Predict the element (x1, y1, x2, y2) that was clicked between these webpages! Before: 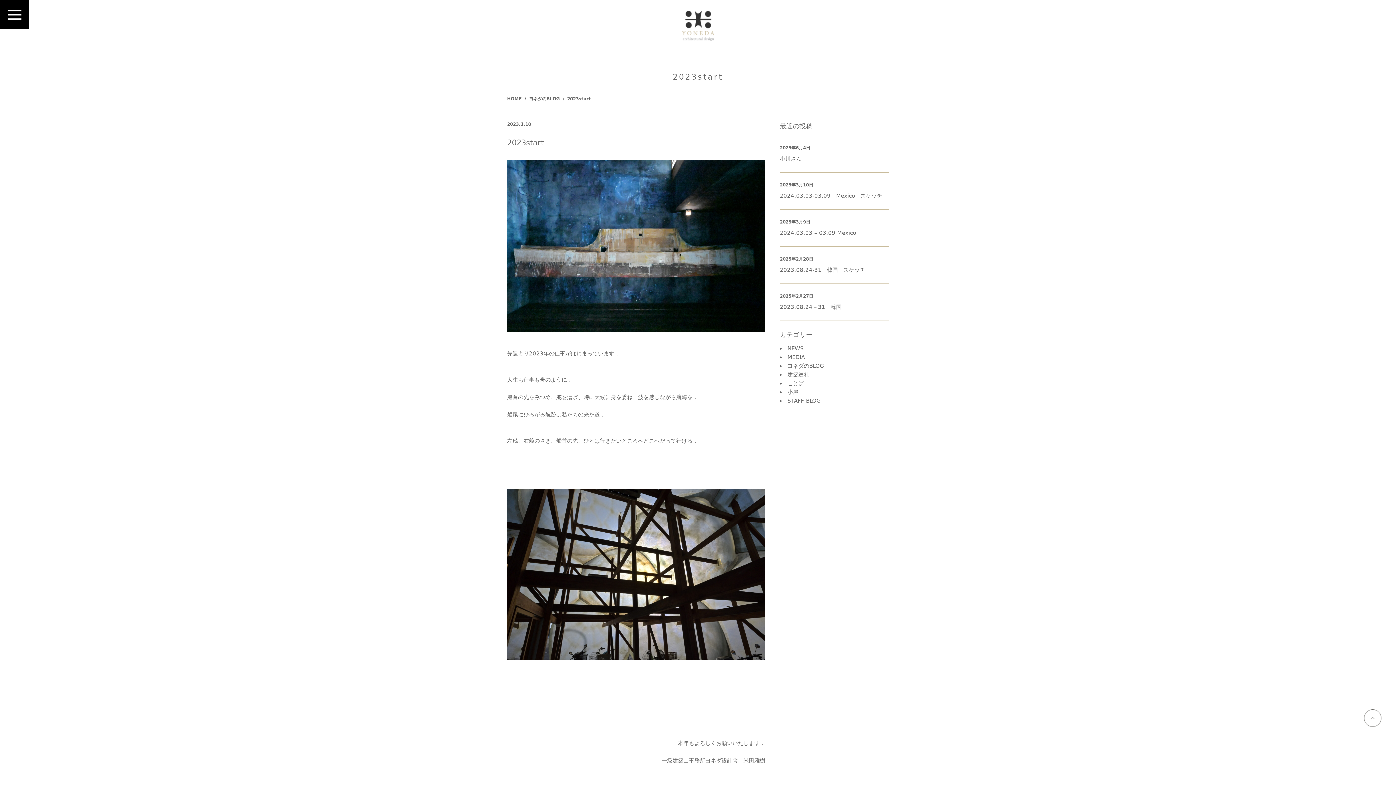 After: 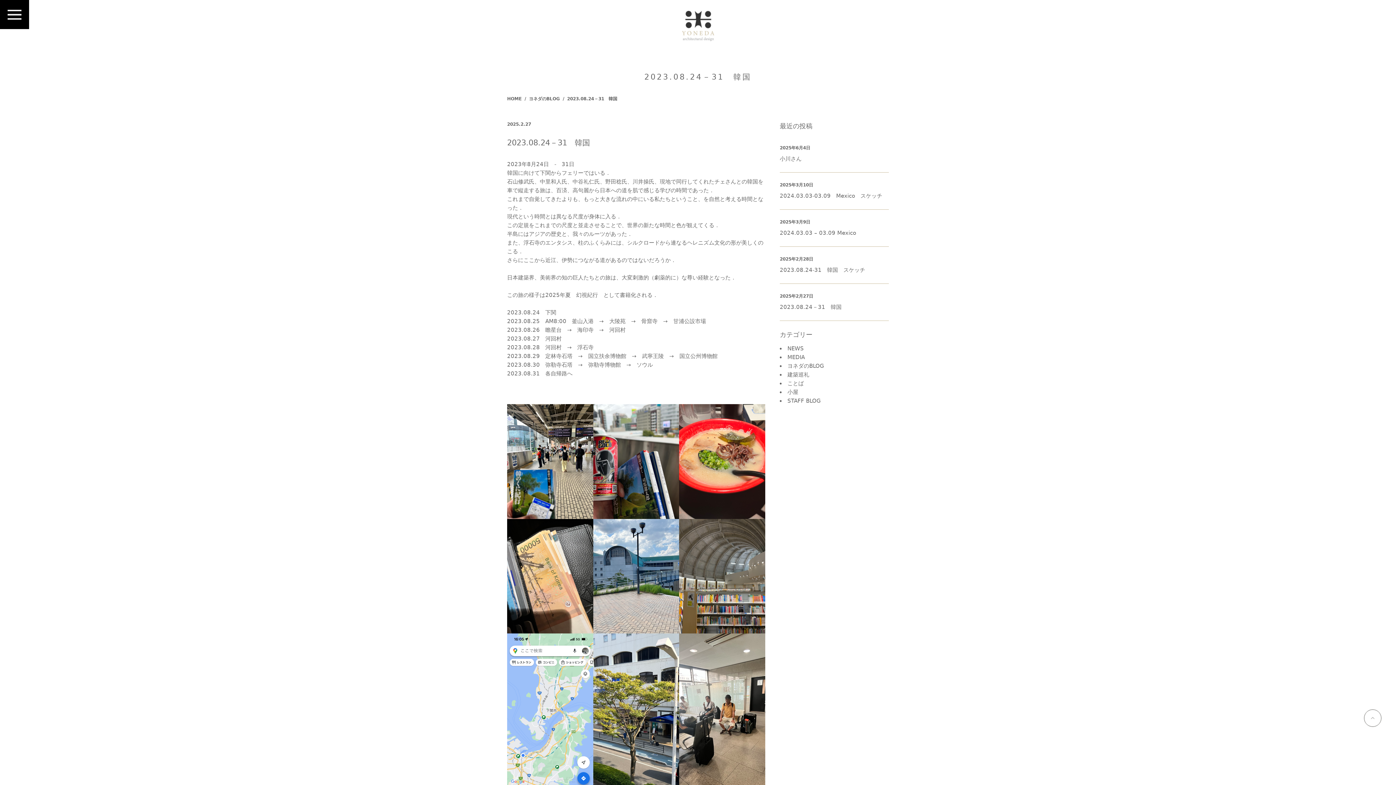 Action: bbox: (780, 302, 889, 311) label: 2023.08.24－31　韓国